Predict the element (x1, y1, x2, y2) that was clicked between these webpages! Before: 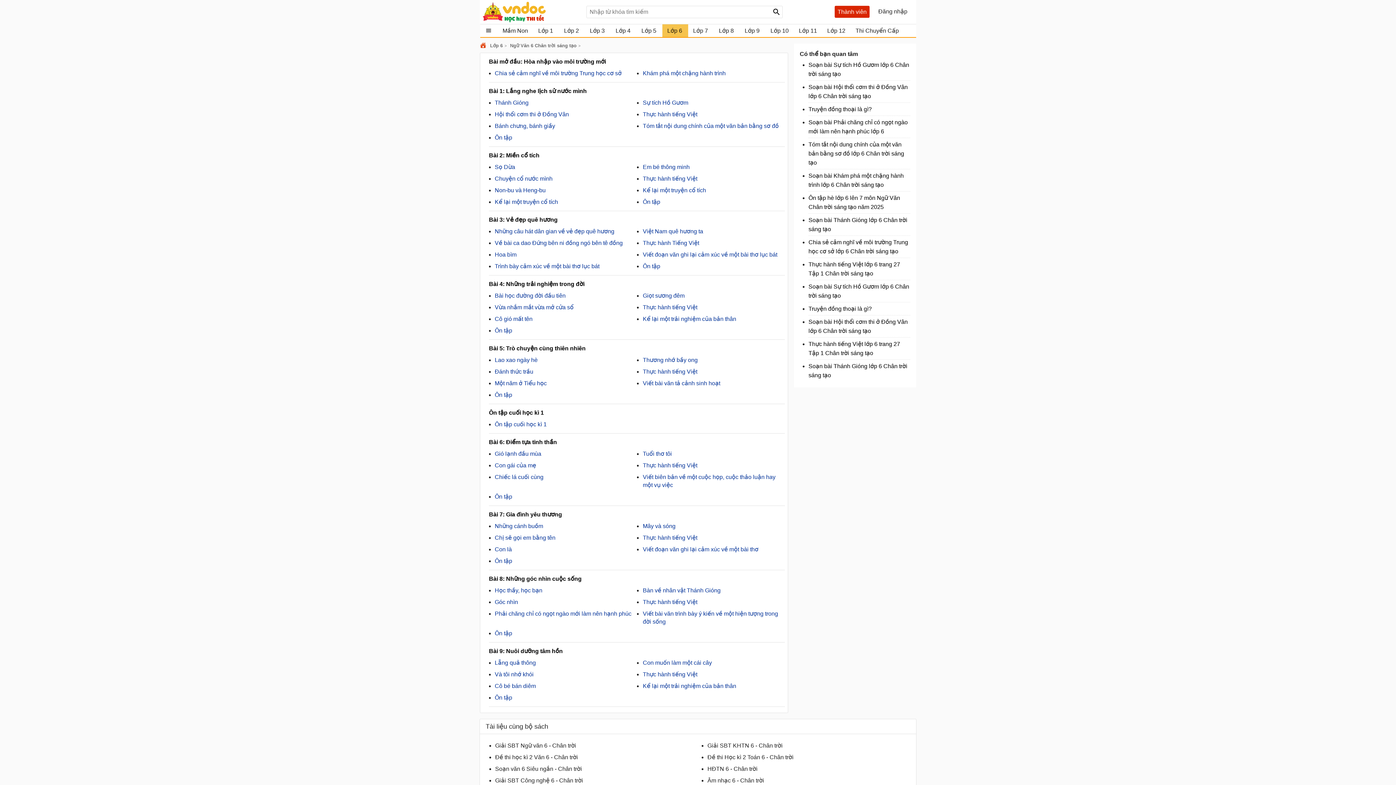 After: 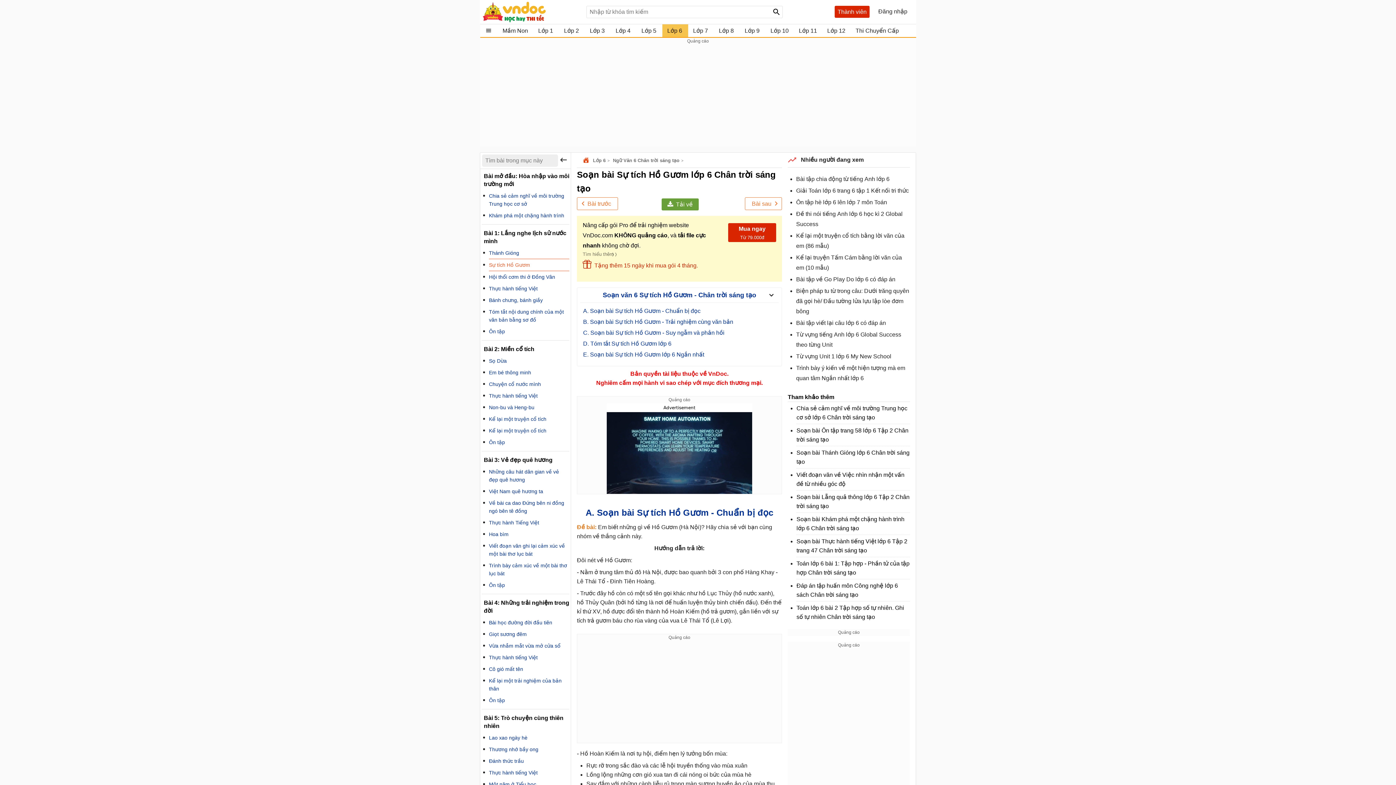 Action: bbox: (808, 282, 910, 300) label: Soạn bài Sự tích Hồ Gươm lớp 6 Chân trời sáng tạo